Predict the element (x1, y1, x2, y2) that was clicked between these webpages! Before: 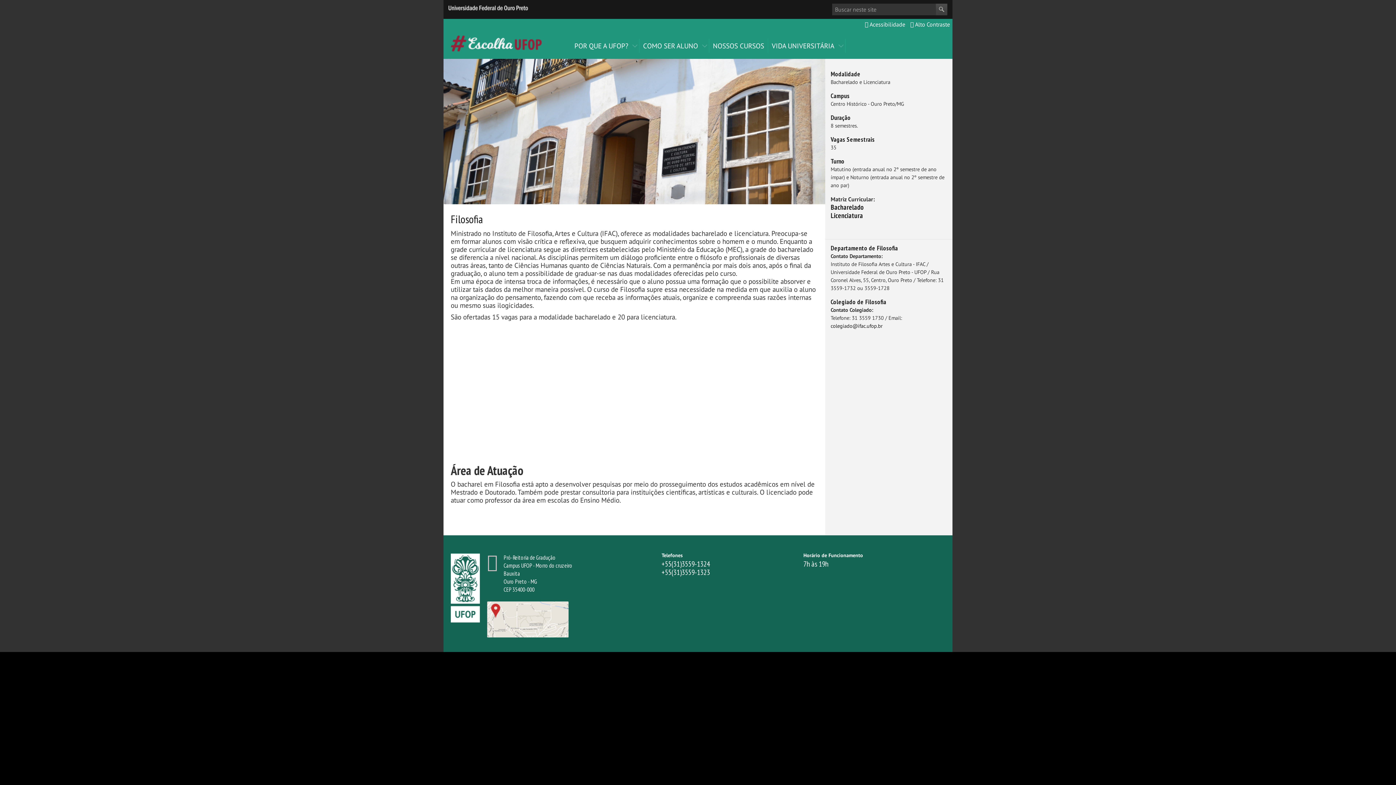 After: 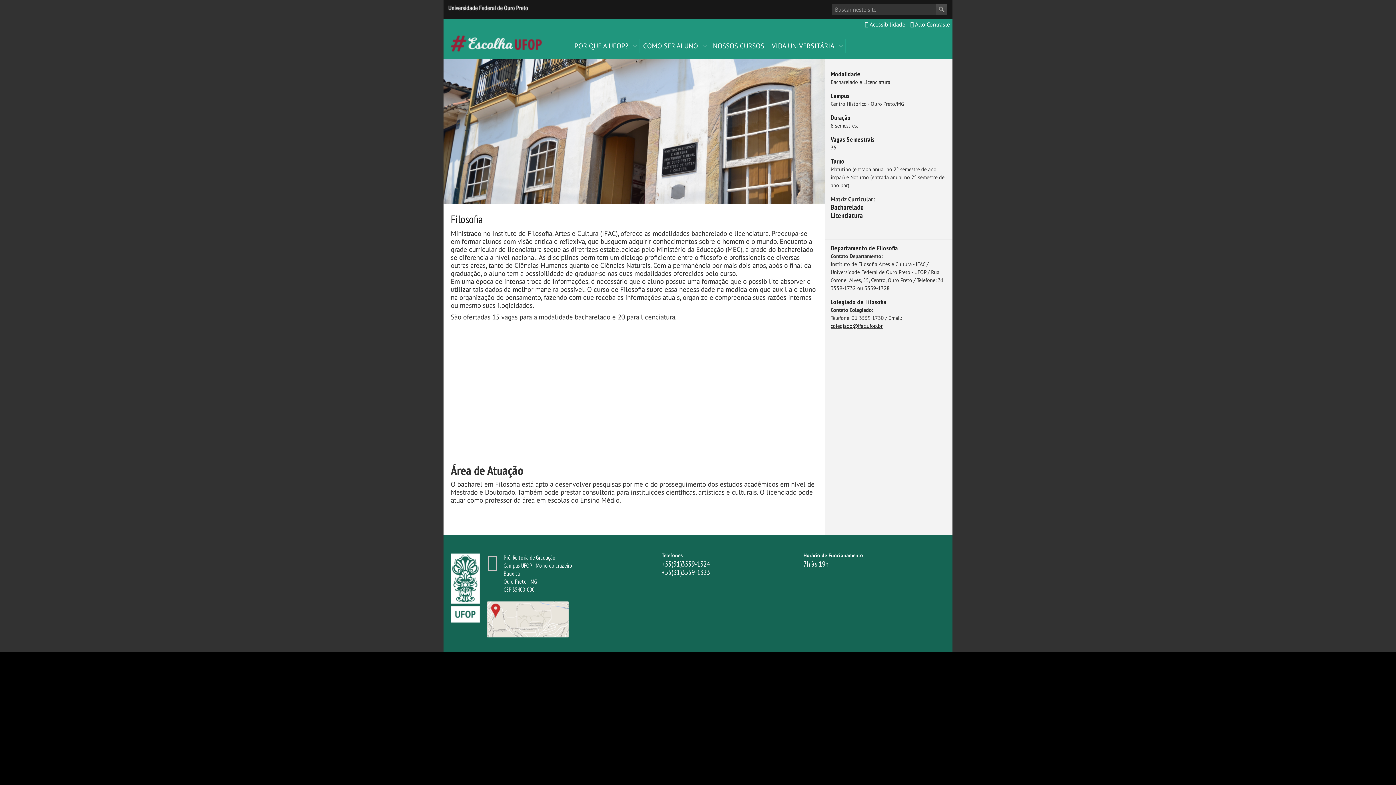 Action: bbox: (830, 322, 882, 329) label: colegiado@ifac.ufop.br